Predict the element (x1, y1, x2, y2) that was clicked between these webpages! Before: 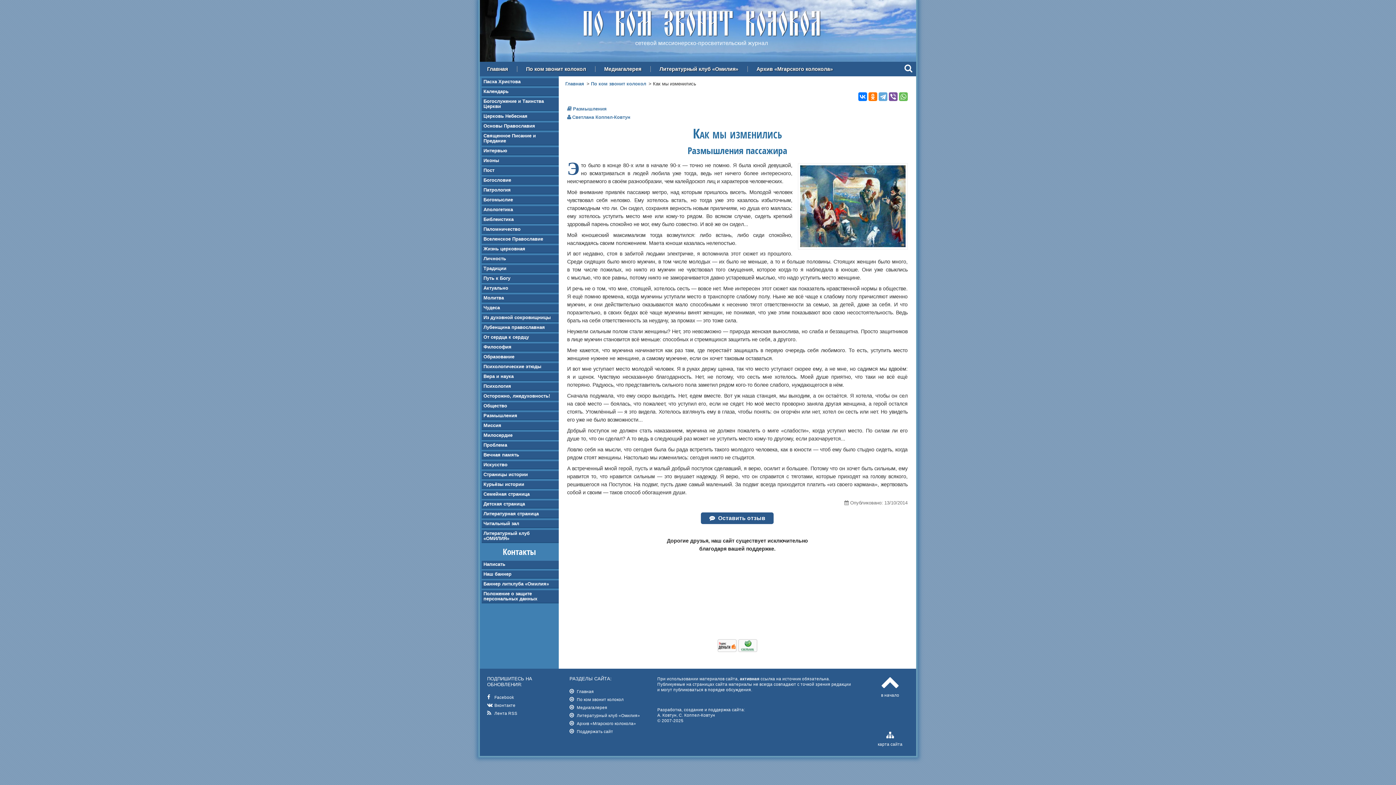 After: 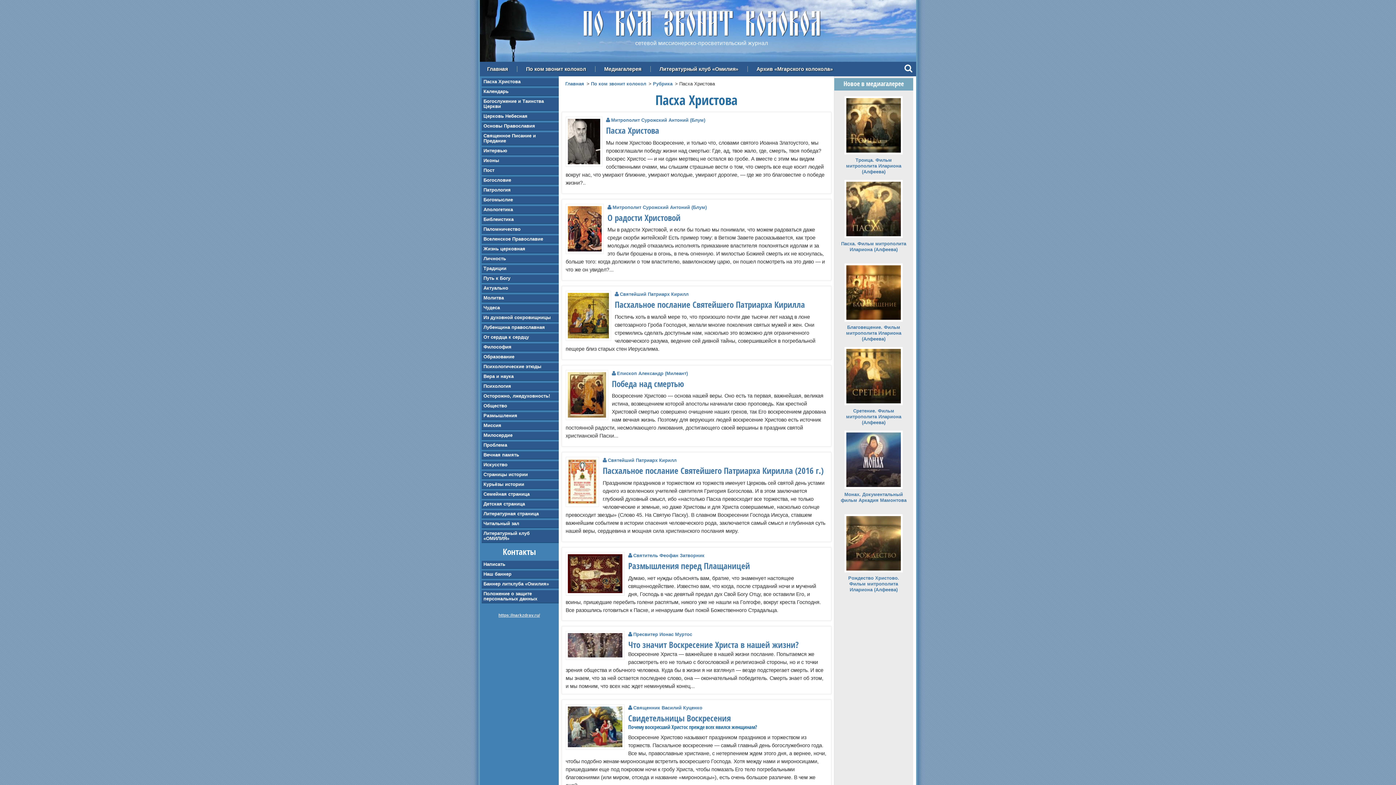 Action: bbox: (481, 78, 558, 86) label: Пасха Христова